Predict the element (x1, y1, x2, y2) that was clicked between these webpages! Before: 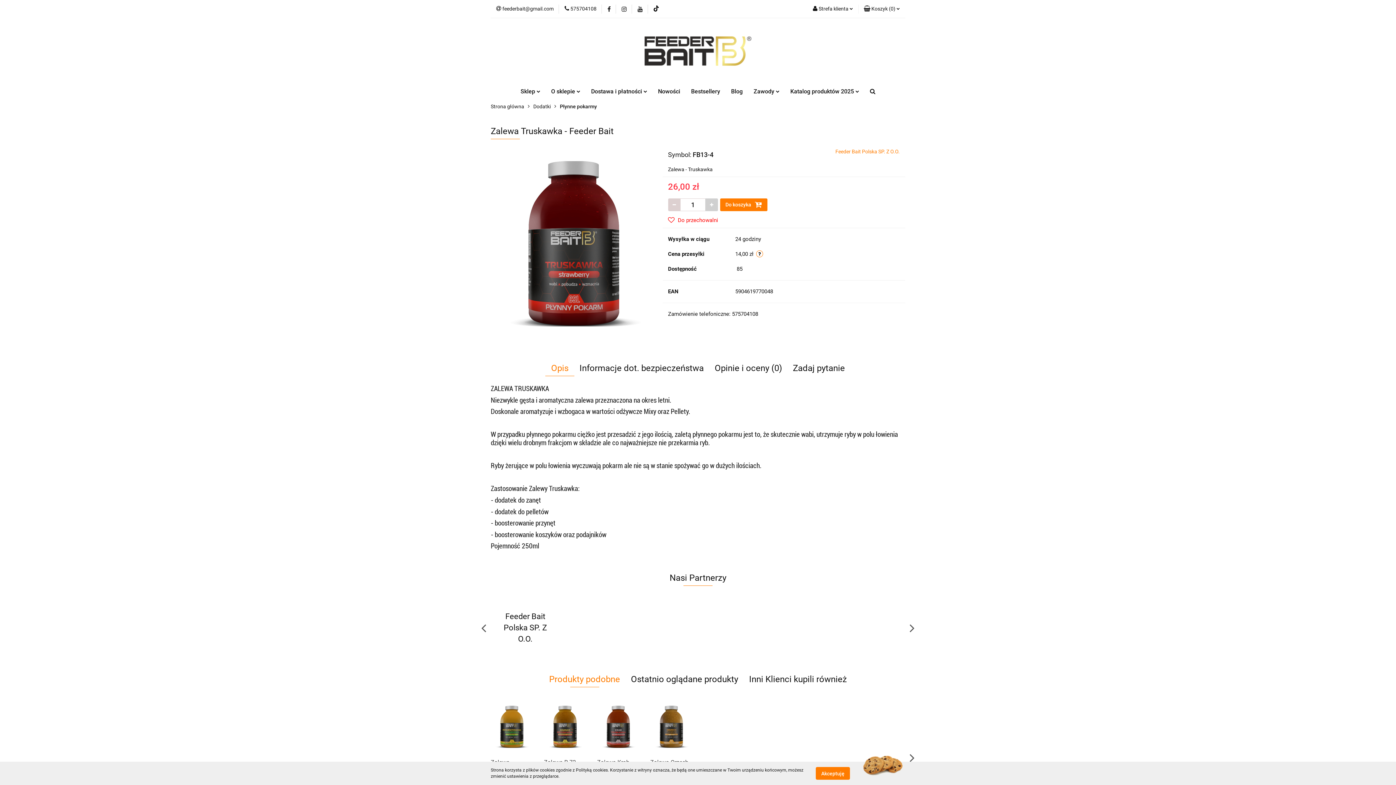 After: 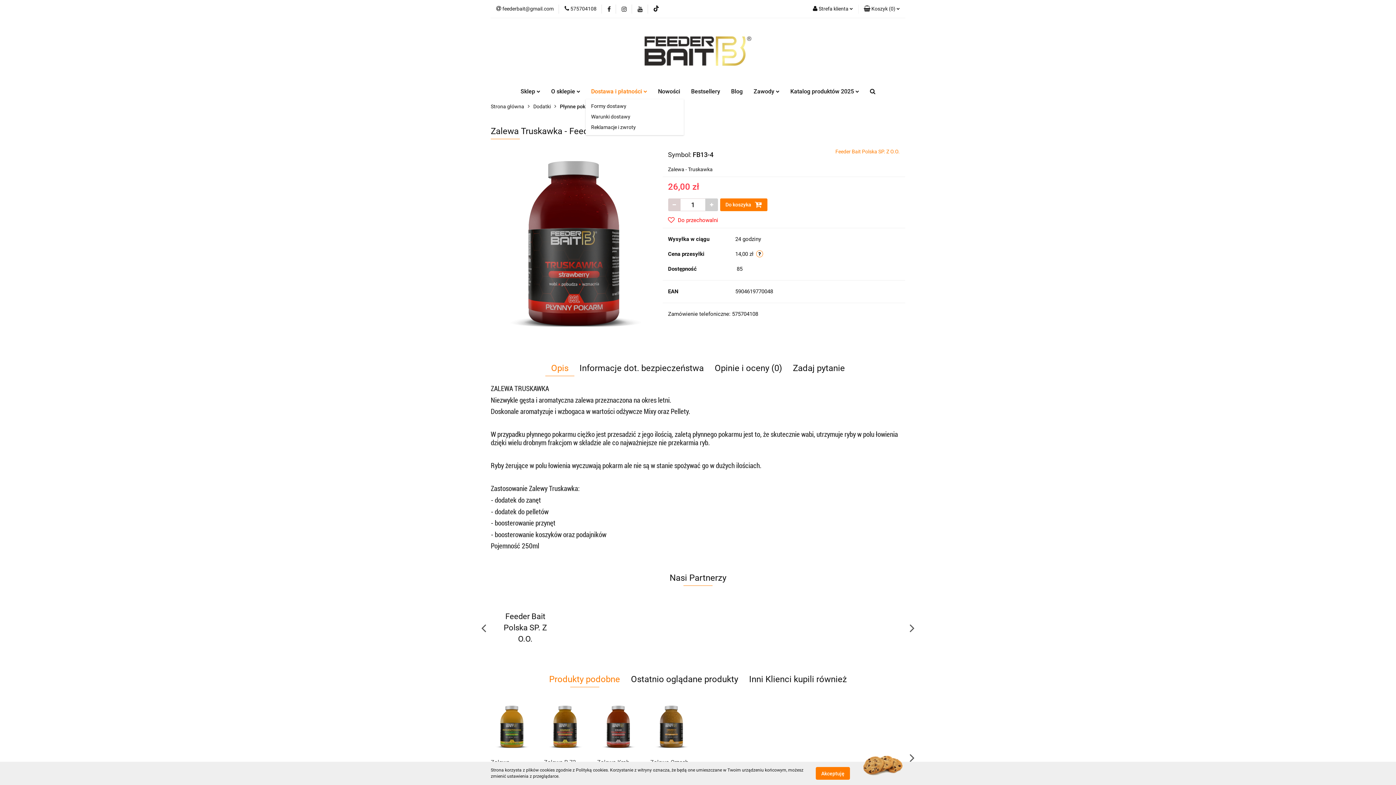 Action: bbox: (585, 84, 652, 99) label: Dostawa i płatności 